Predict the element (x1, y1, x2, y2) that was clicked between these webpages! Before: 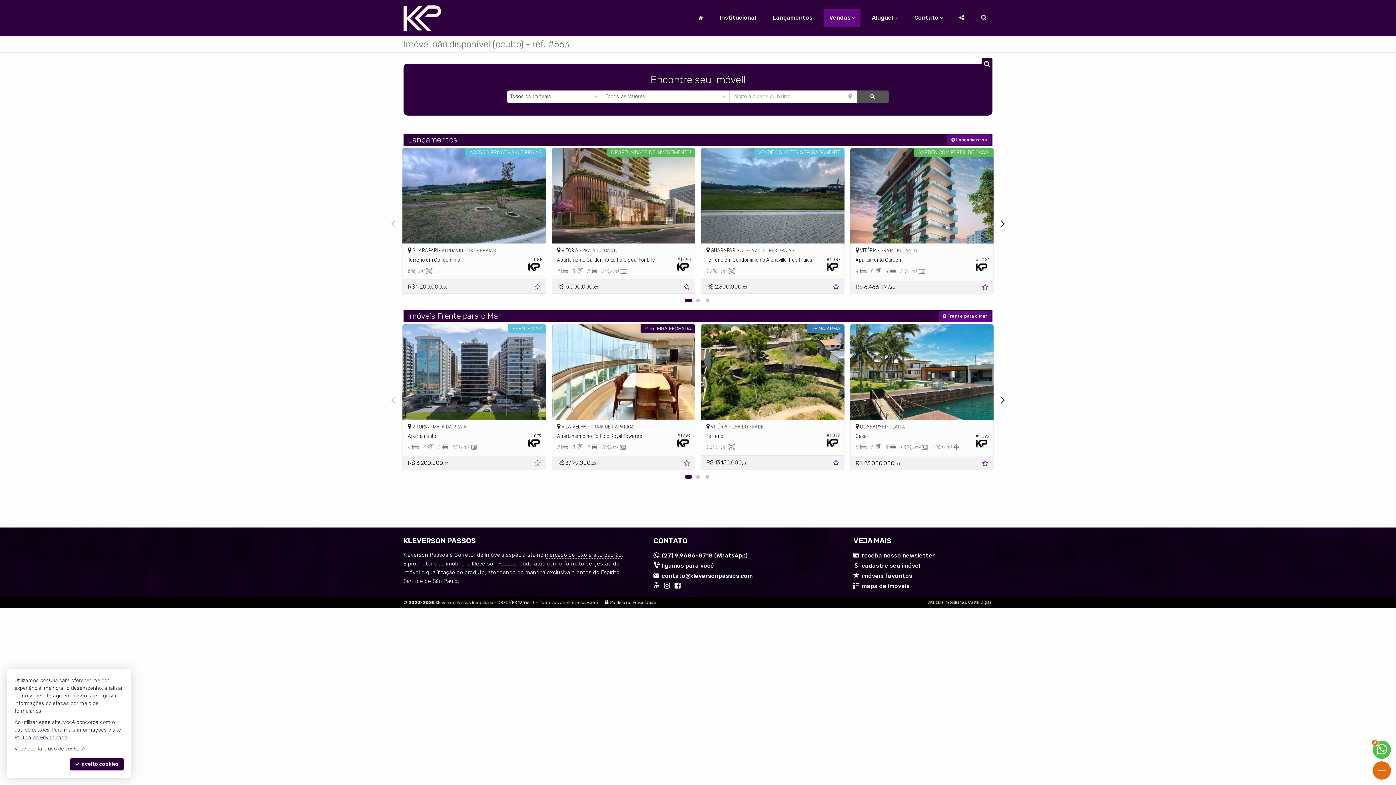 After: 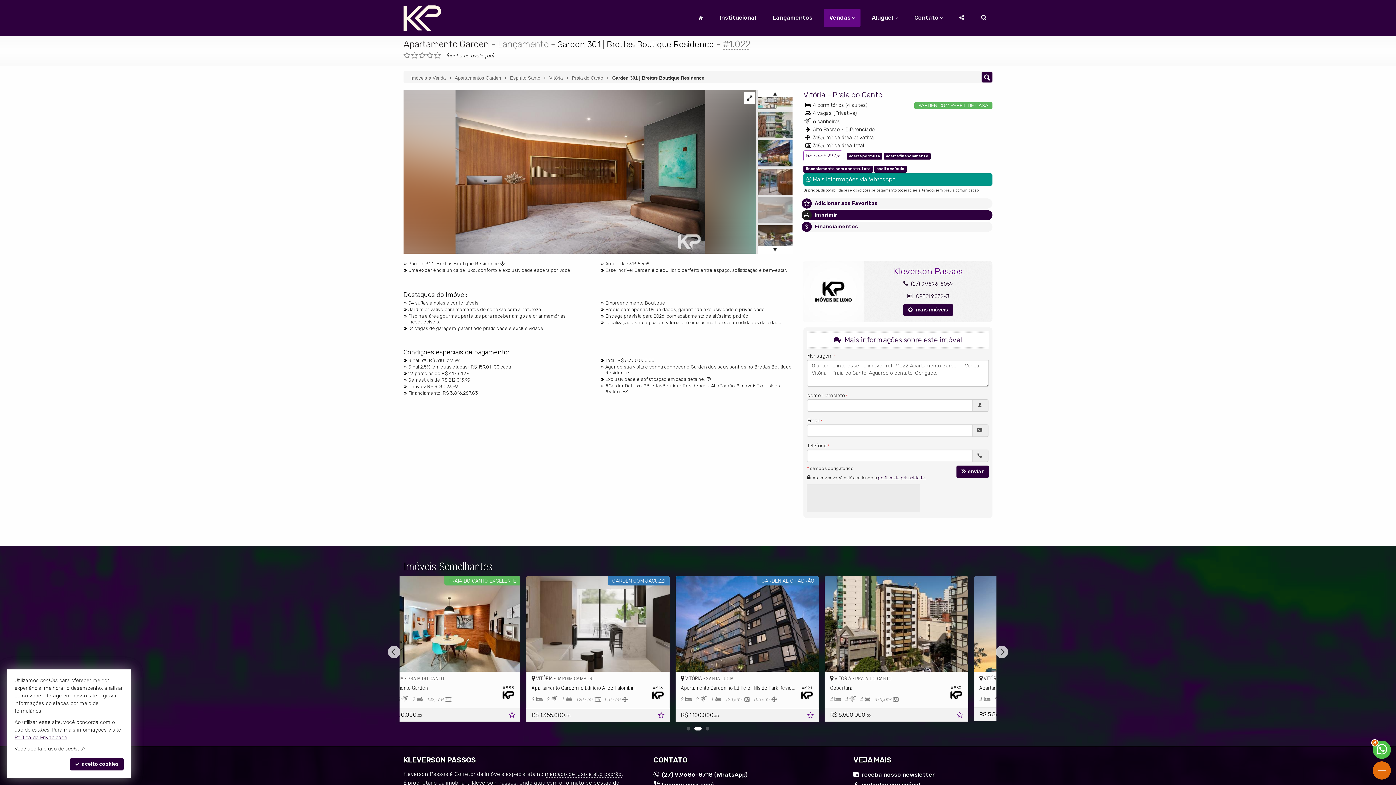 Action: label: GARDEN COM PERFIL DE CASA!
#1.022

 VITÓRIA - PRAIA DO CANTO

Apartamento Garden
4  6  4  318,0 m²  bbox: (850, 148, 993, 280)